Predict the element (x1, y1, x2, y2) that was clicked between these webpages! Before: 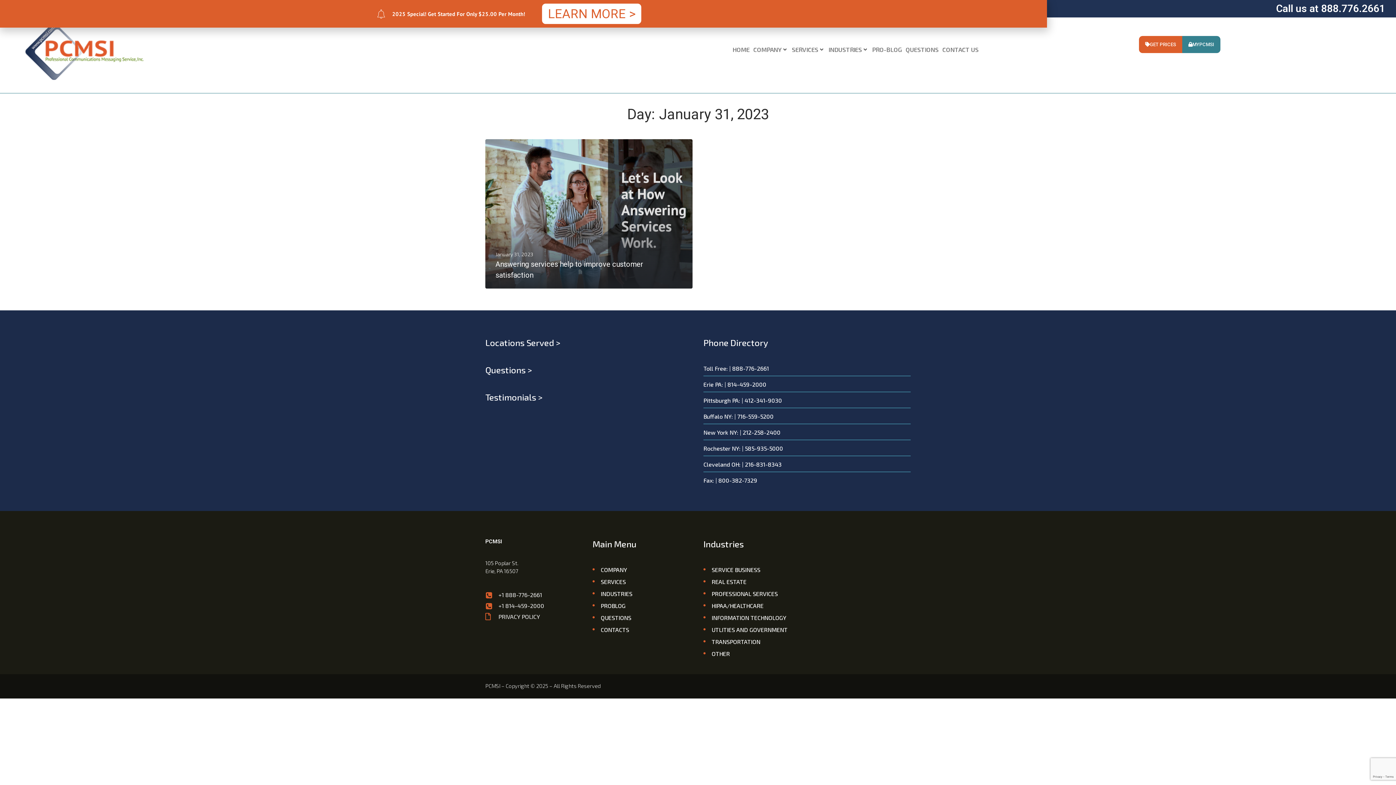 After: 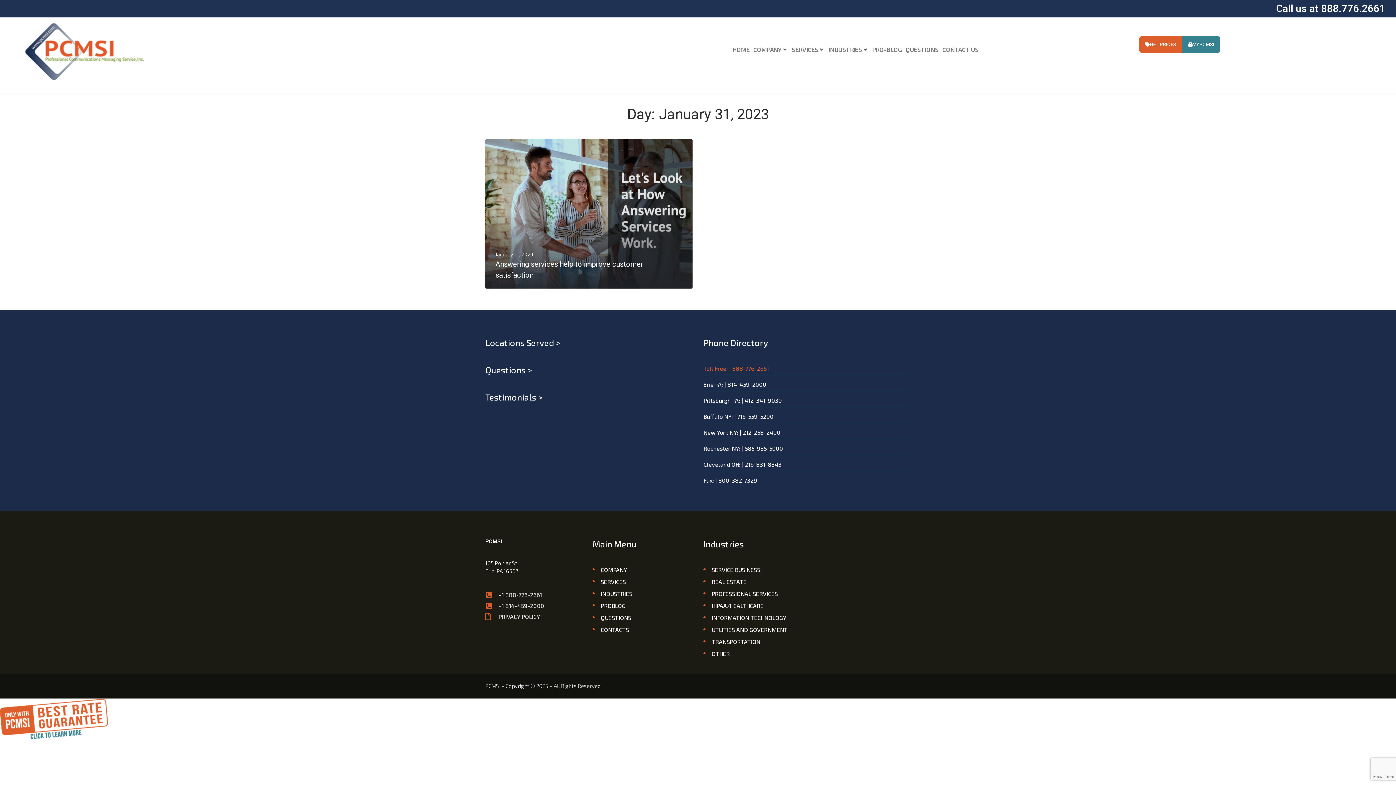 Action: bbox: (703, 365, 910, 371) label: Toll Free: | 888-776-2661